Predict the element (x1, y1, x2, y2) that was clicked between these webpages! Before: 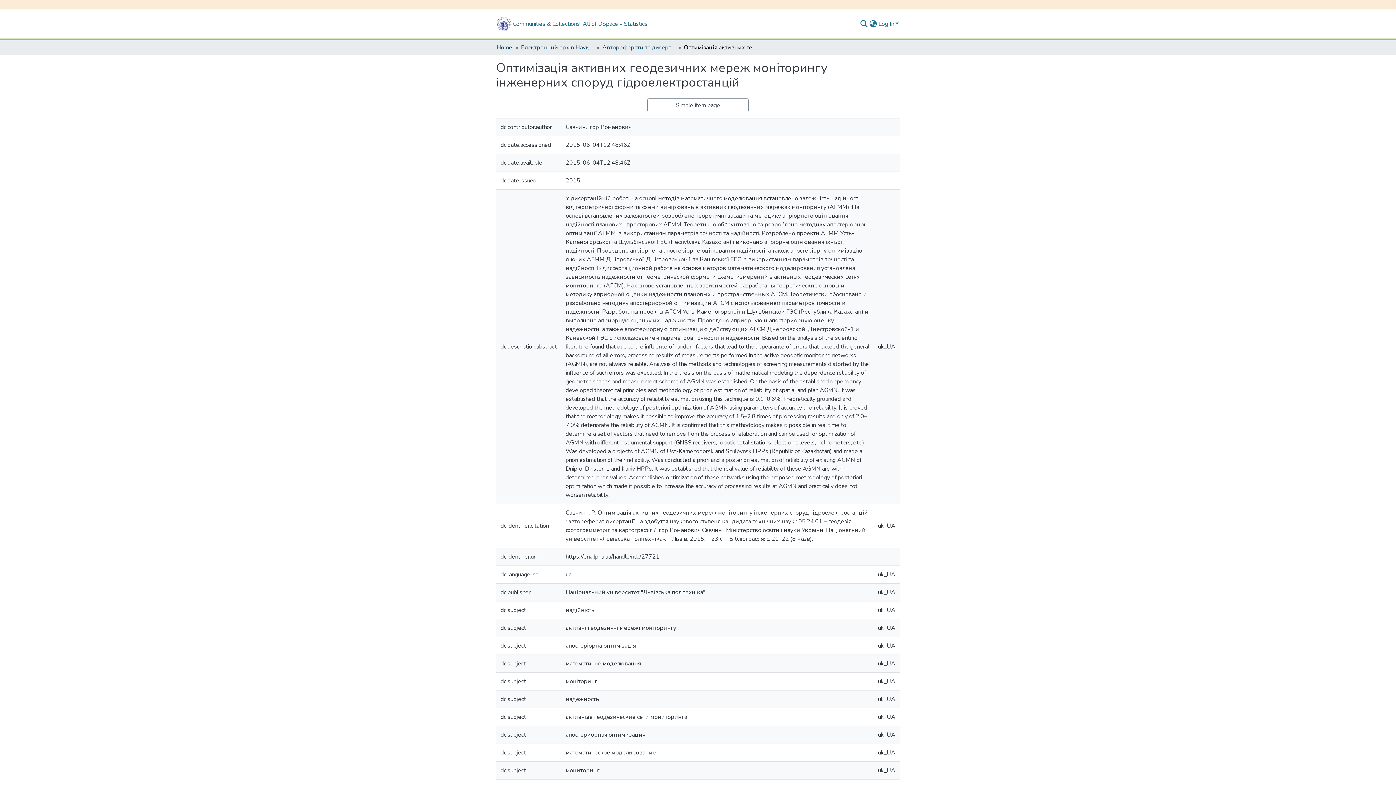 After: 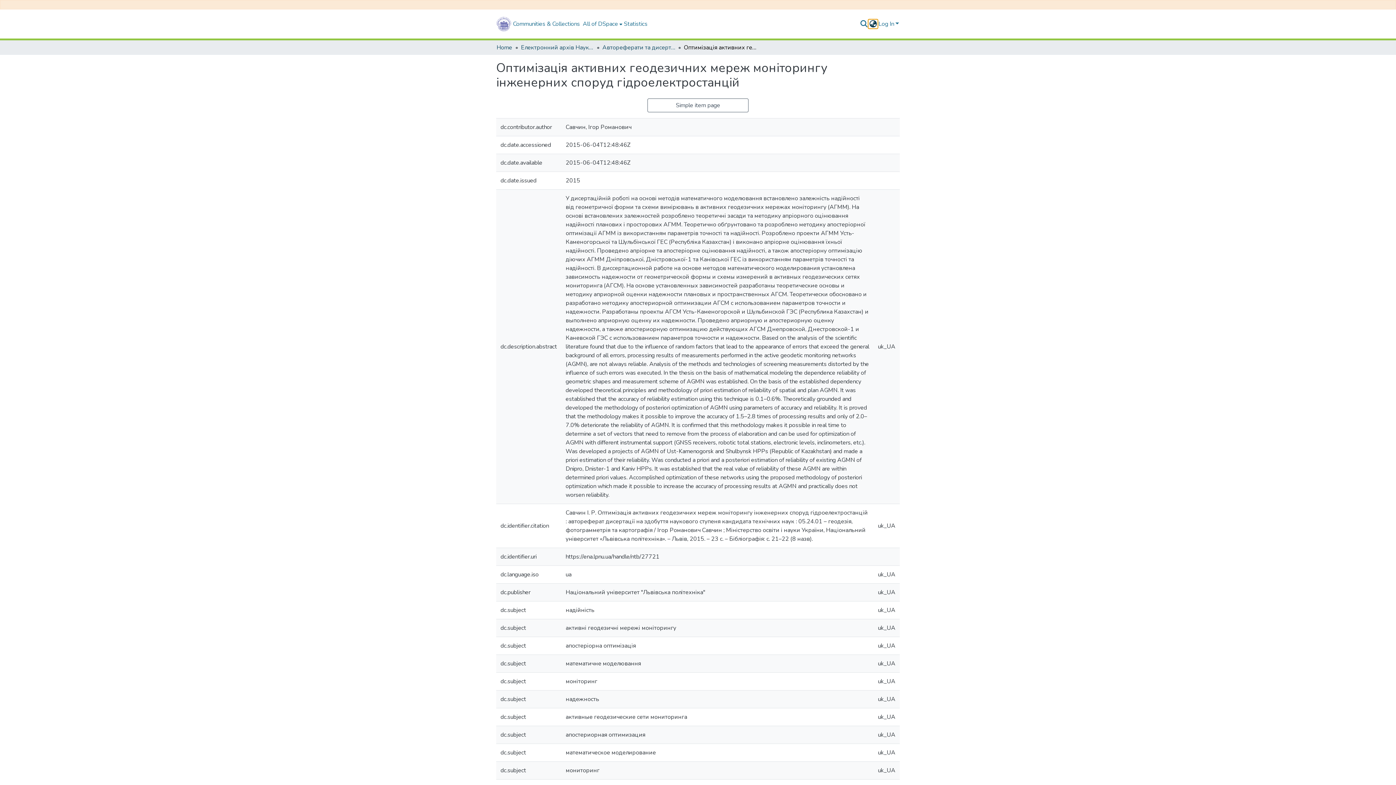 Action: label: Language switch bbox: (868, 19, 877, 28)